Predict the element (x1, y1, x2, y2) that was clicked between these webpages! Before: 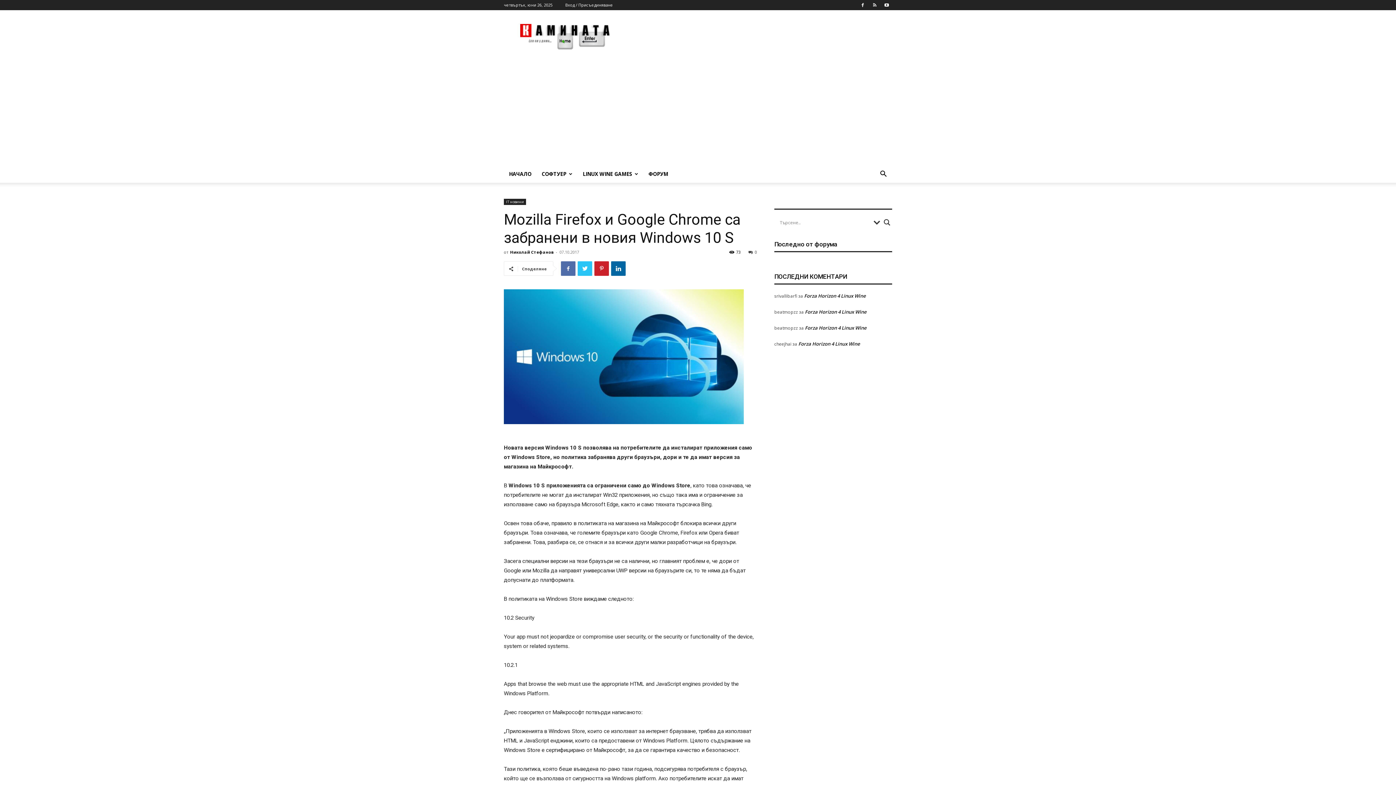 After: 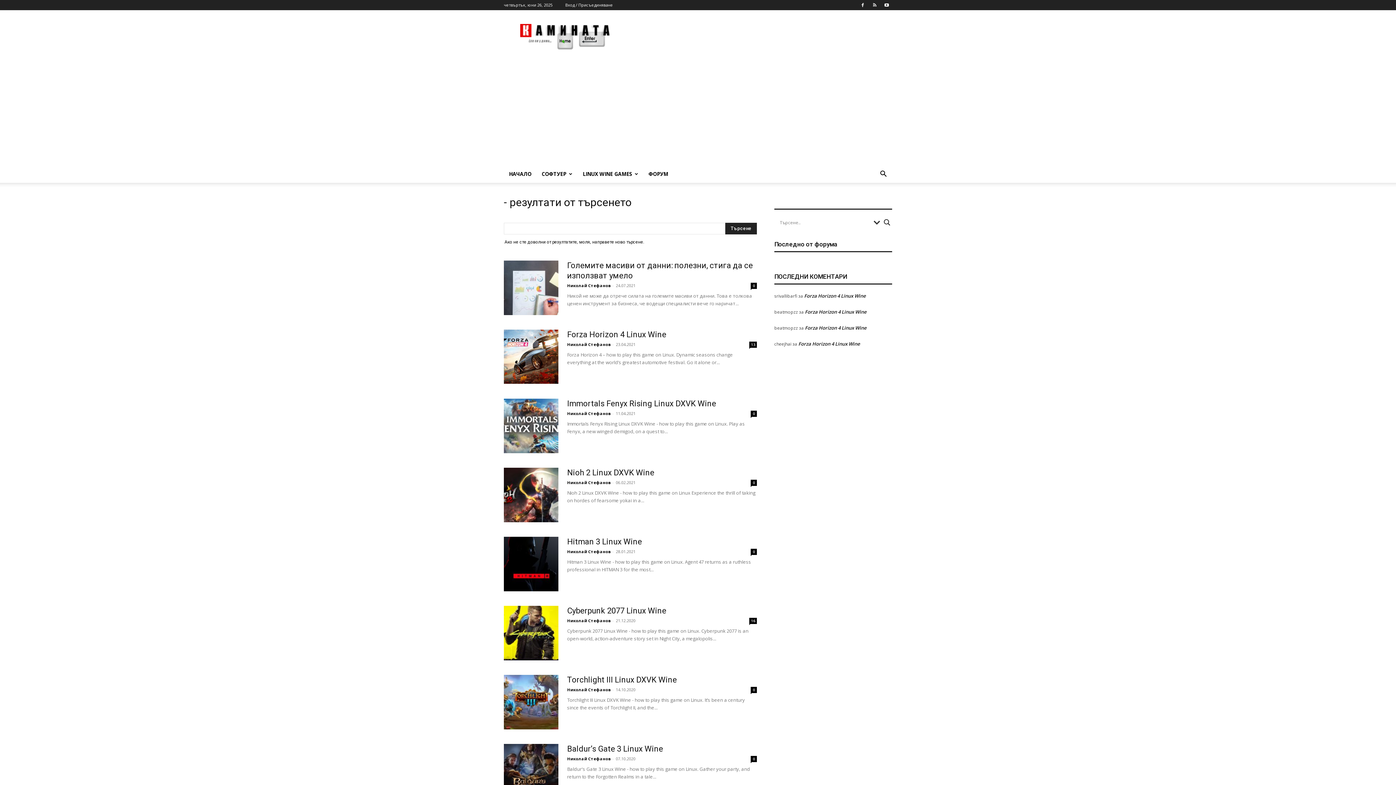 Action: label: Search magnifier button bbox: (882, 217, 892, 227)